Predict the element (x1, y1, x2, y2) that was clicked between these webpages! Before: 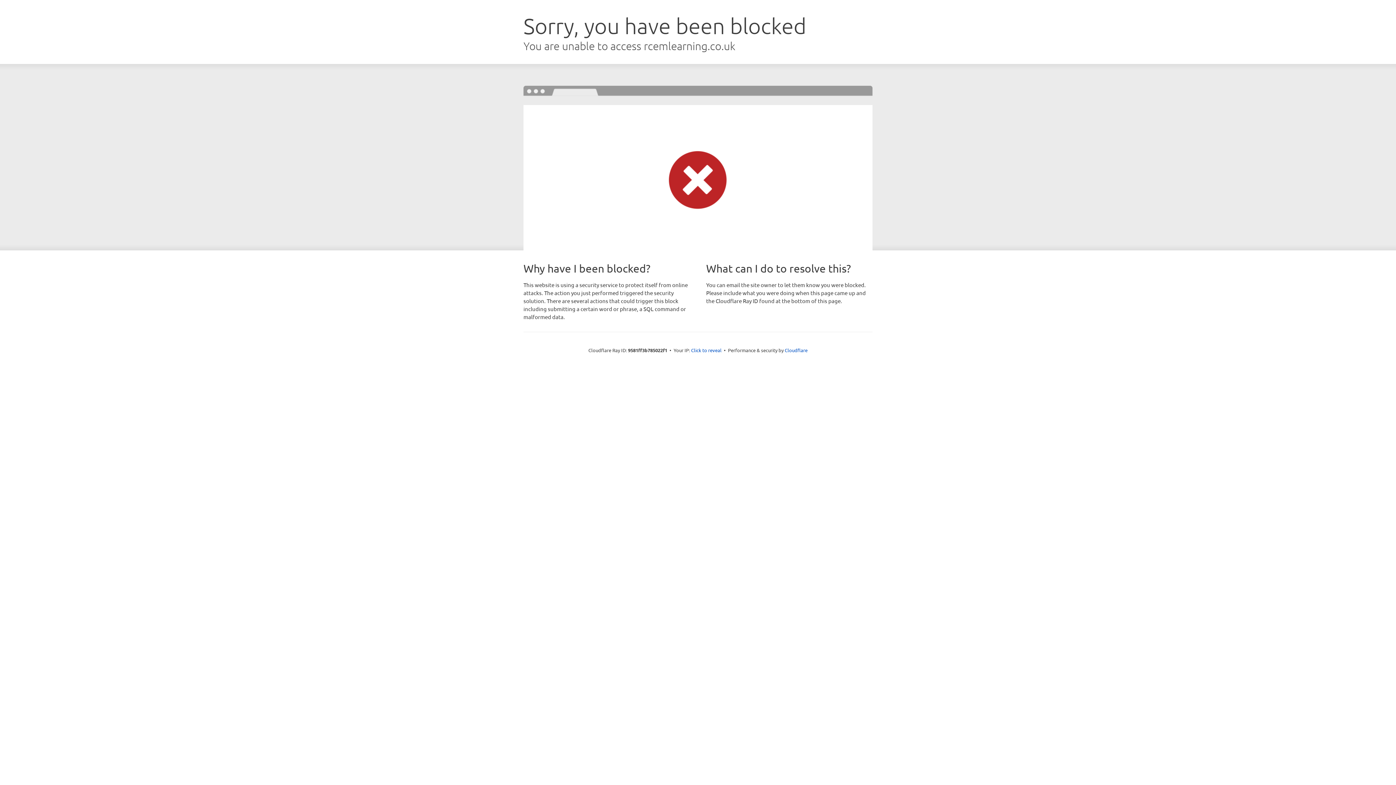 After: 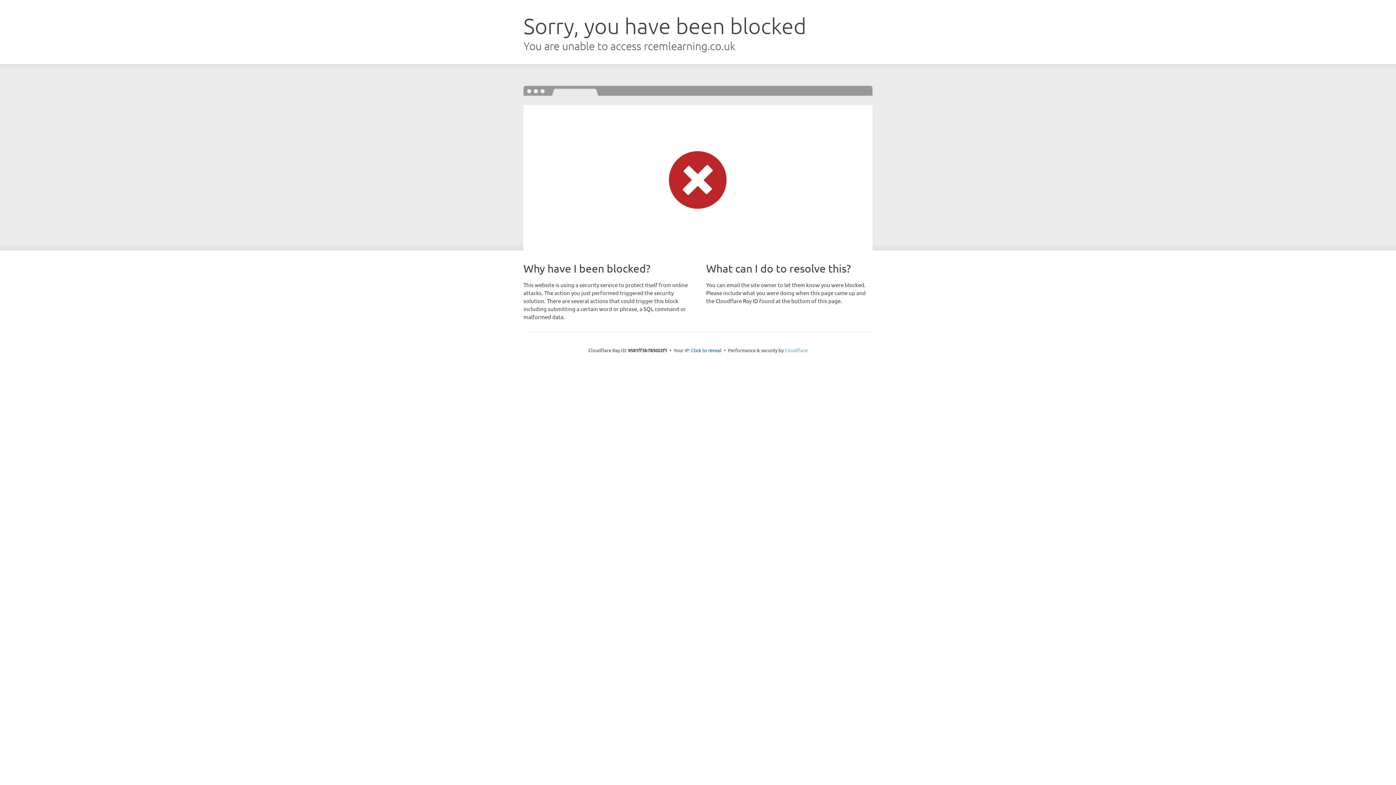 Action: bbox: (784, 347, 807, 353) label: Cloudflare